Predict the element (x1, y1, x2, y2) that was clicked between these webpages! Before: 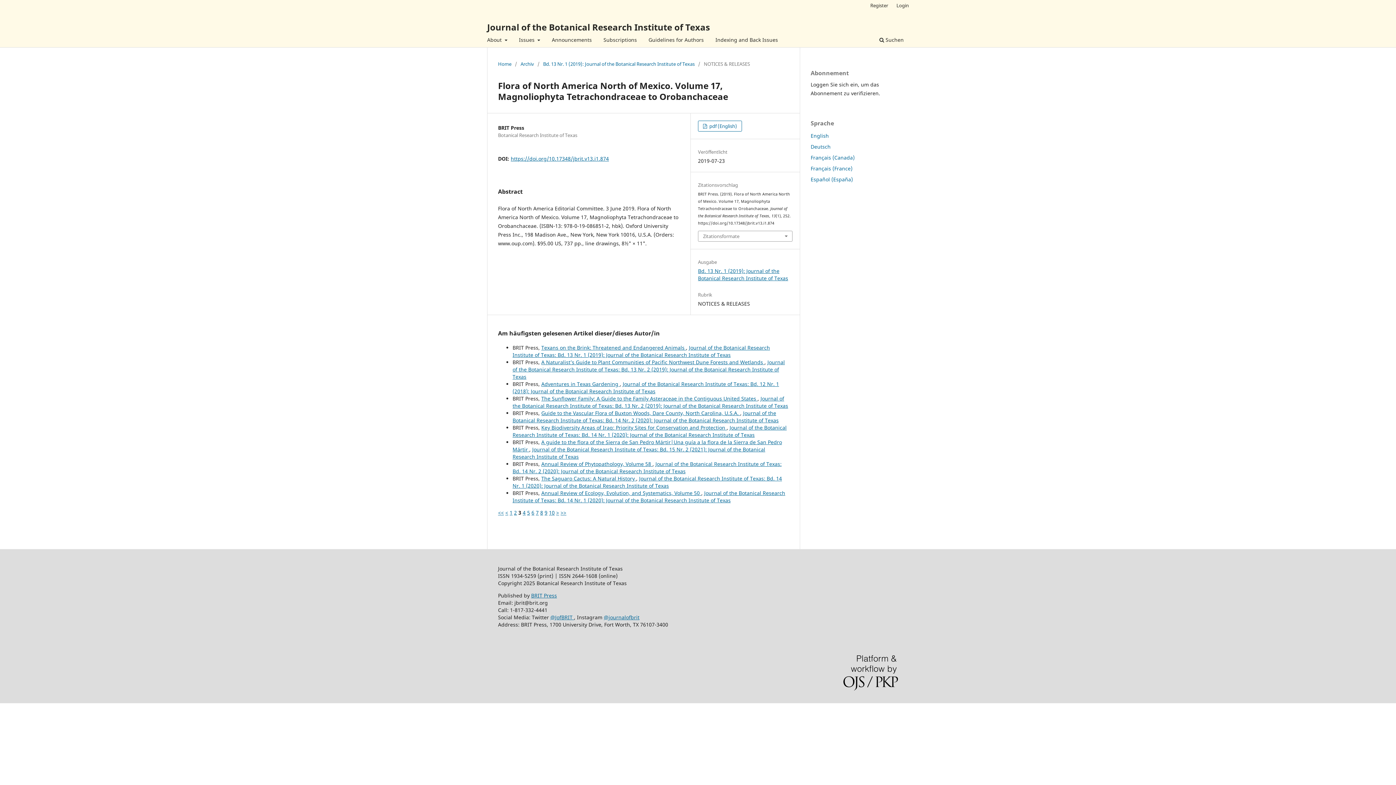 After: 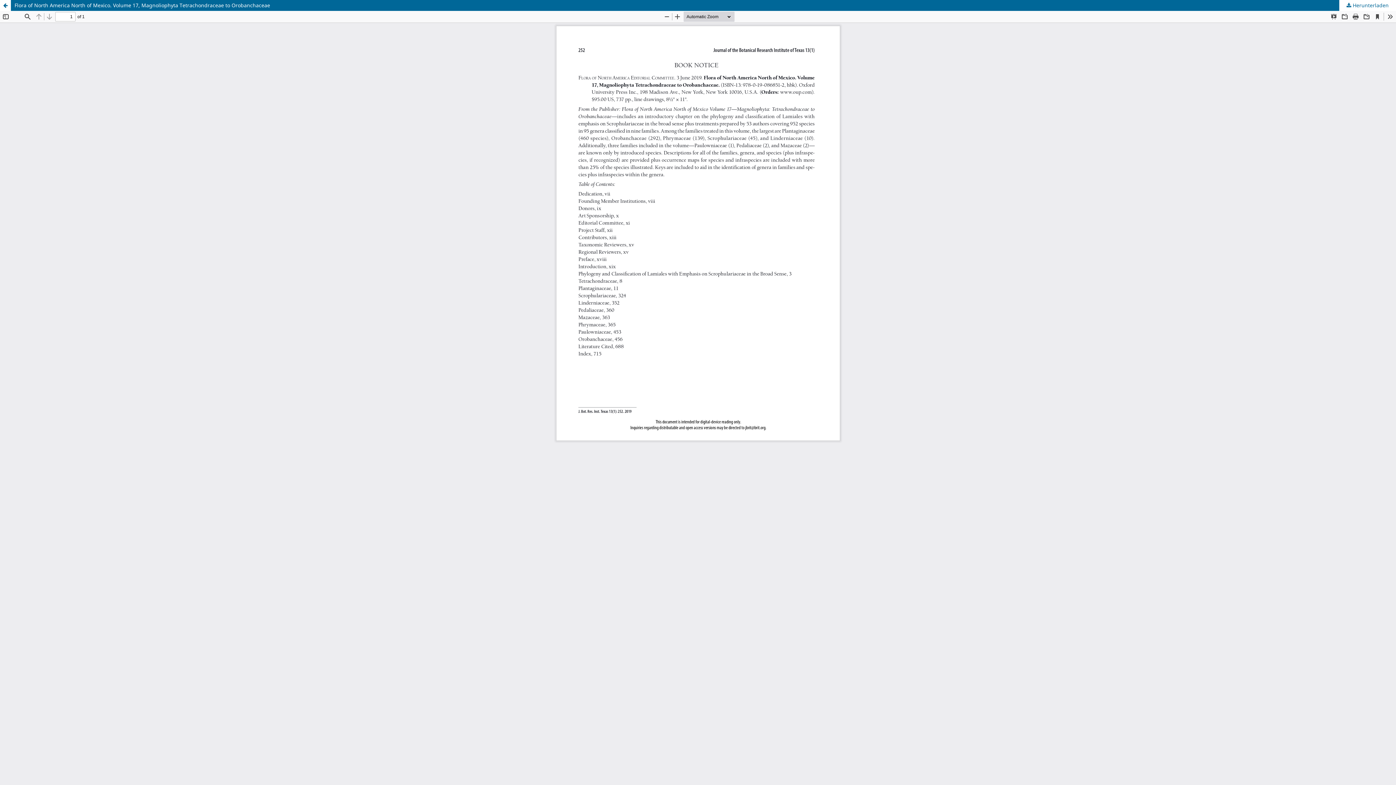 Action: label:  pdf (English) bbox: (698, 120, 742, 131)